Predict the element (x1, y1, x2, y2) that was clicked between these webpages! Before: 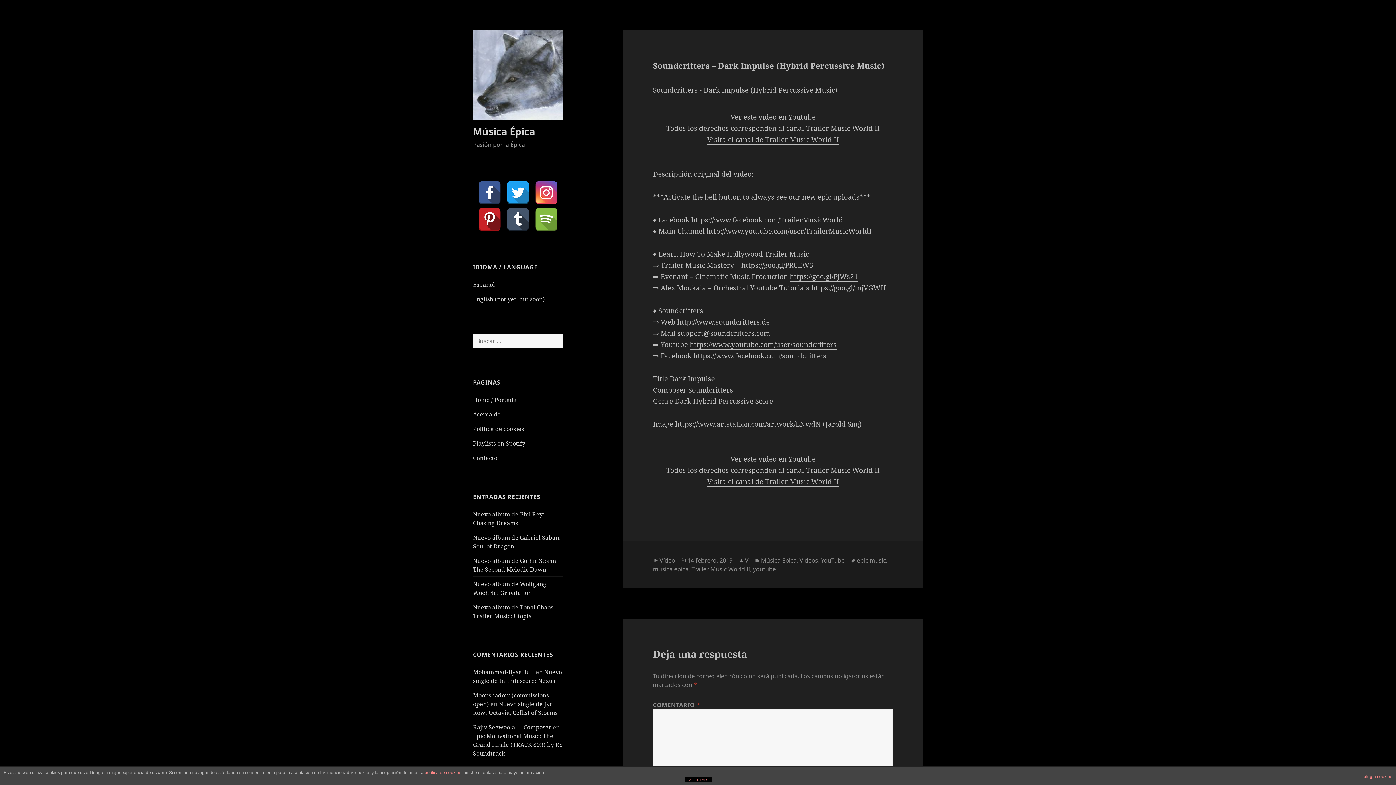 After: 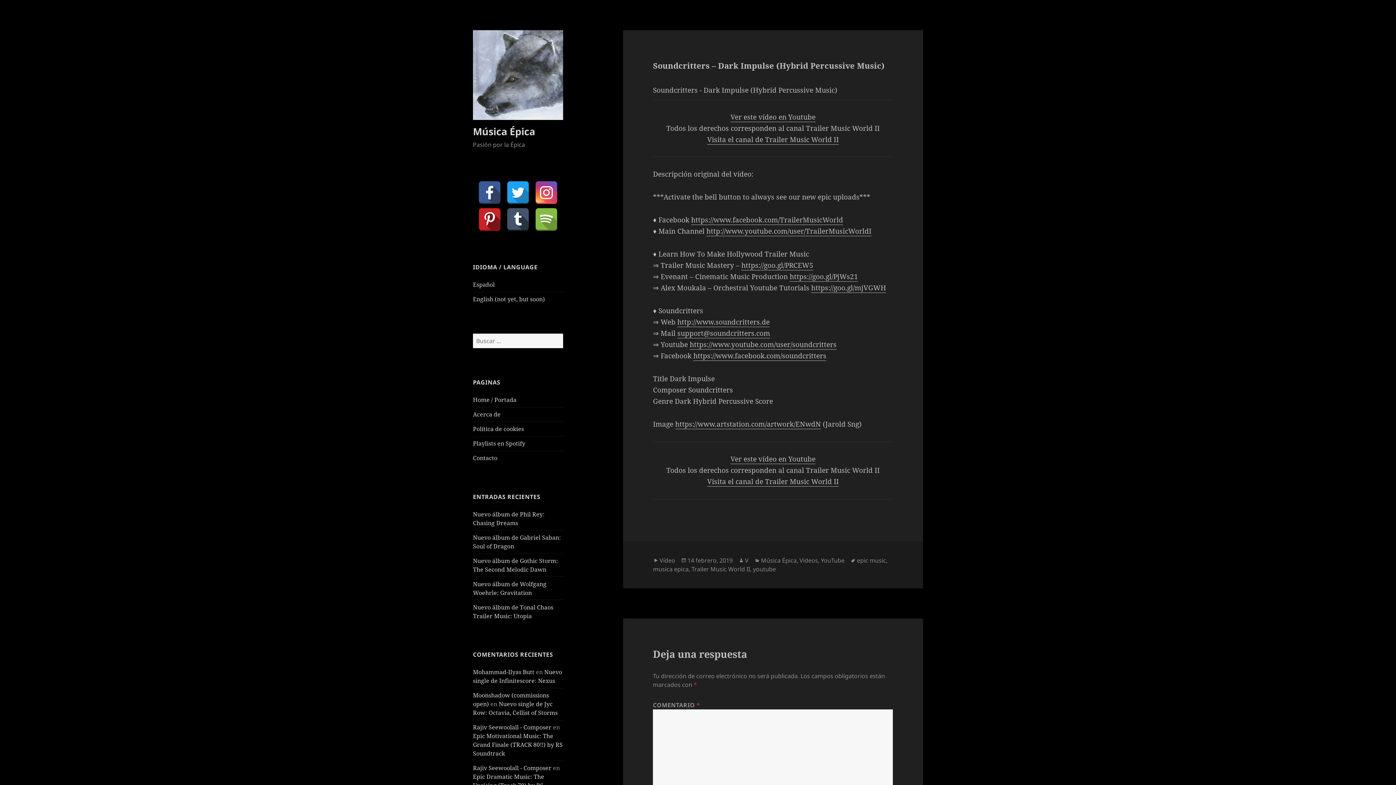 Action: label: ACEPTAR bbox: (684, 777, 711, 782)